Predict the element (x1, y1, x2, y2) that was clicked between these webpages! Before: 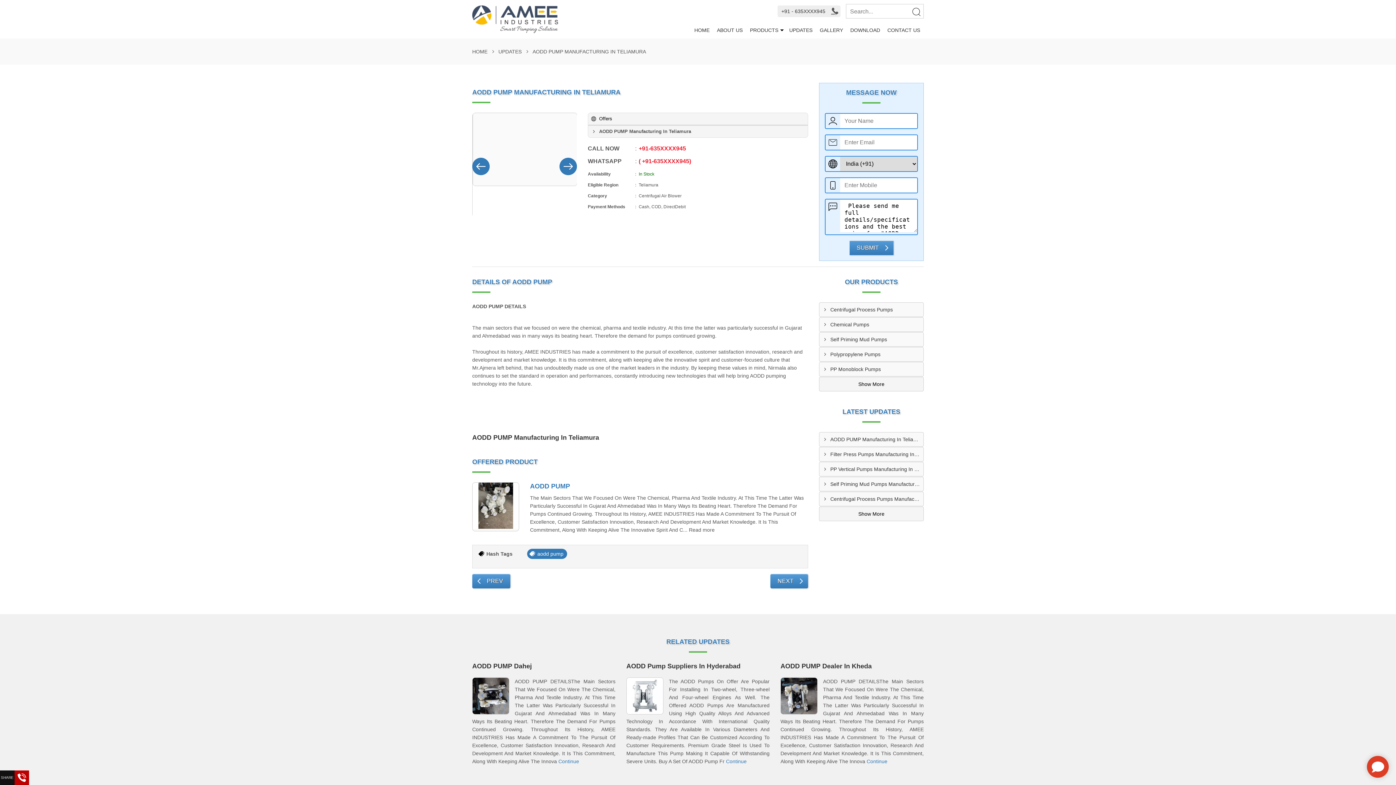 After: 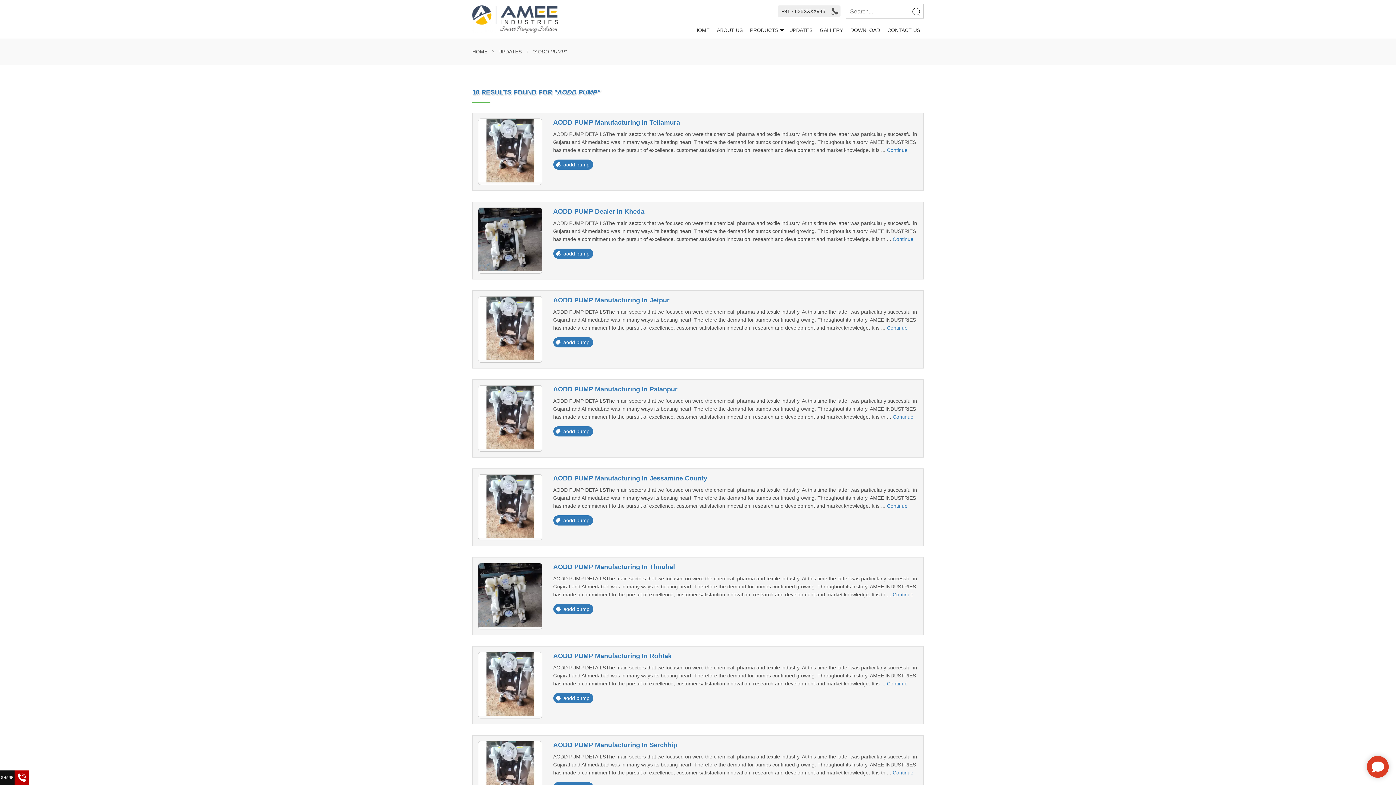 Action: label: aodd pump bbox: (527, 549, 567, 559)